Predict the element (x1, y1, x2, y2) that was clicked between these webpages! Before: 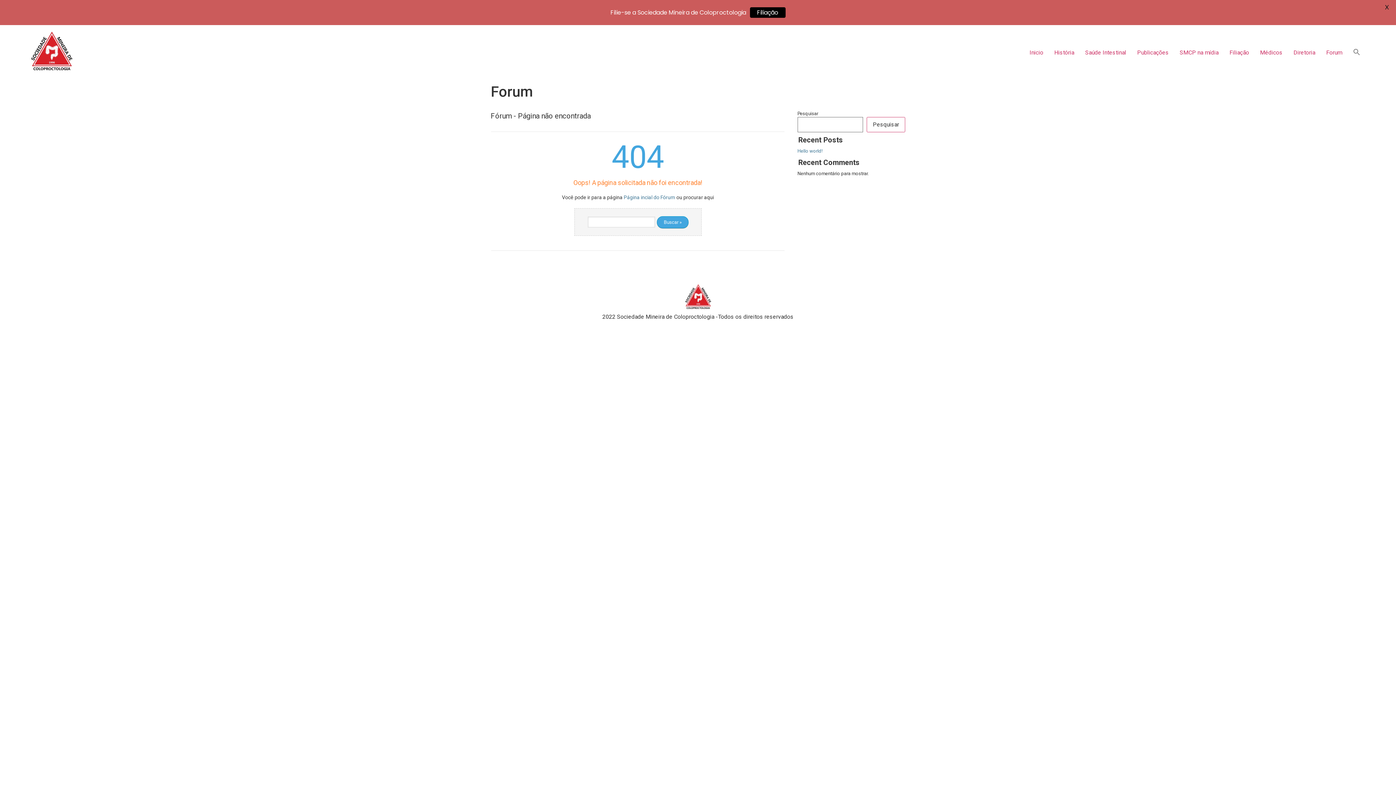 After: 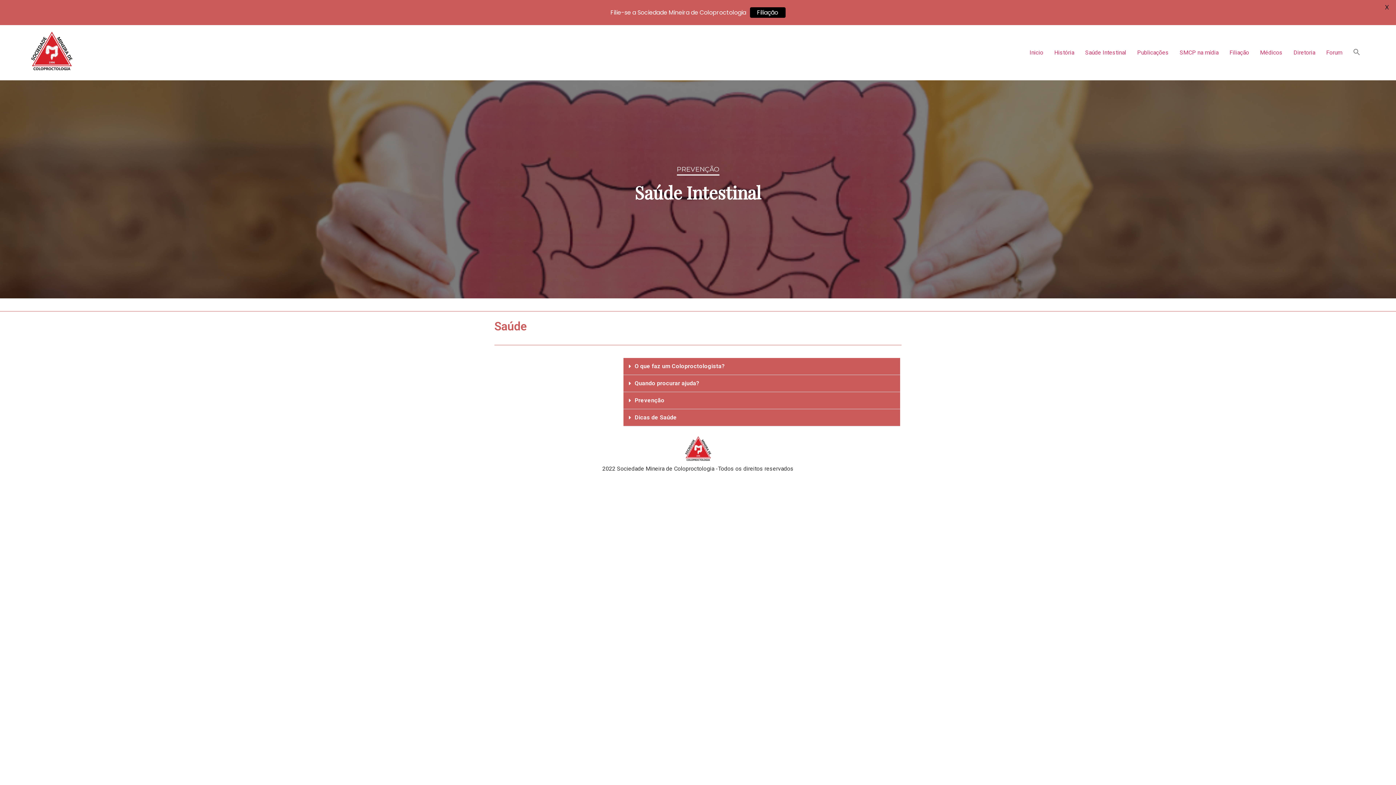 Action: label: Saúde Intestinal bbox: (1080, 45, 1132, 60)